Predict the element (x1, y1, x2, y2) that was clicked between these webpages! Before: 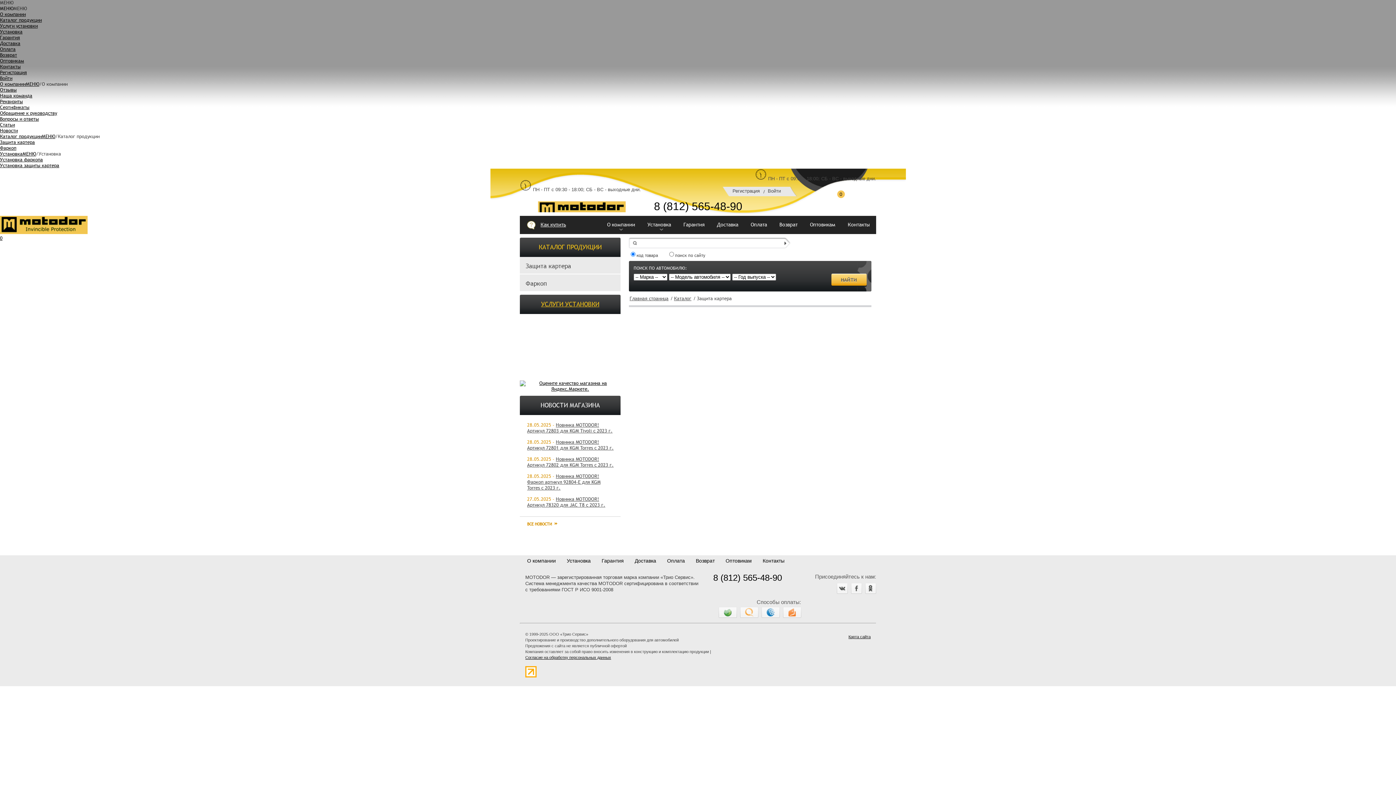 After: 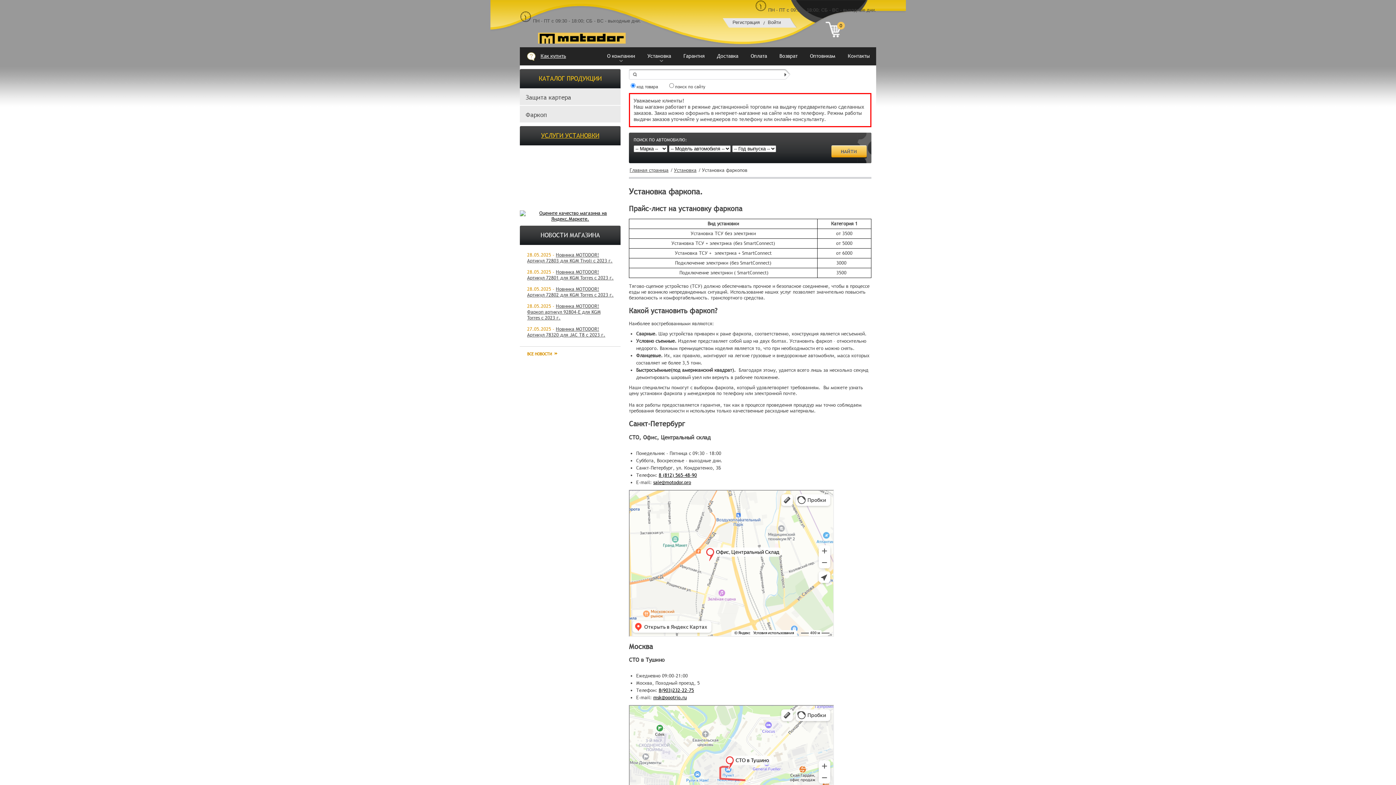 Action: bbox: (0, 157, 42, 162) label: Установка фаркопа